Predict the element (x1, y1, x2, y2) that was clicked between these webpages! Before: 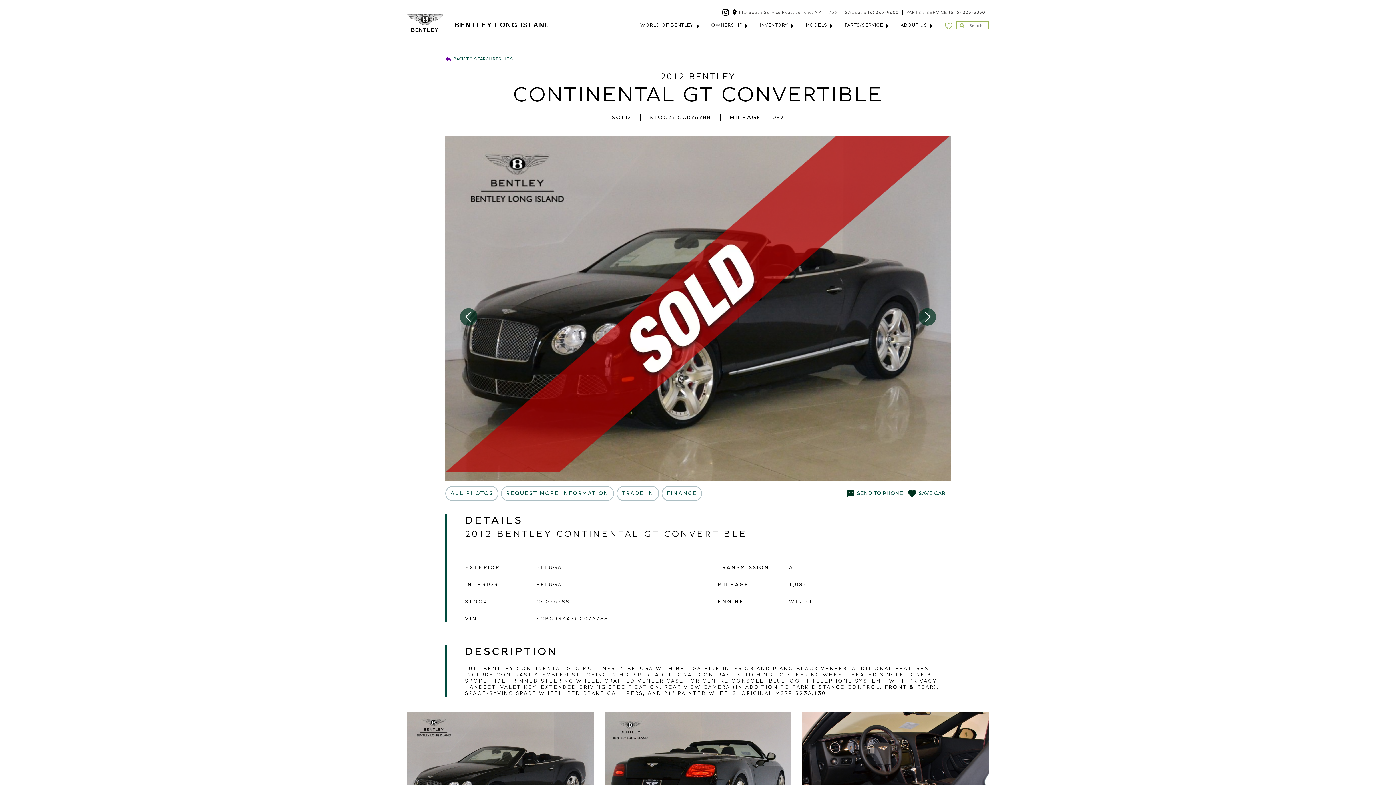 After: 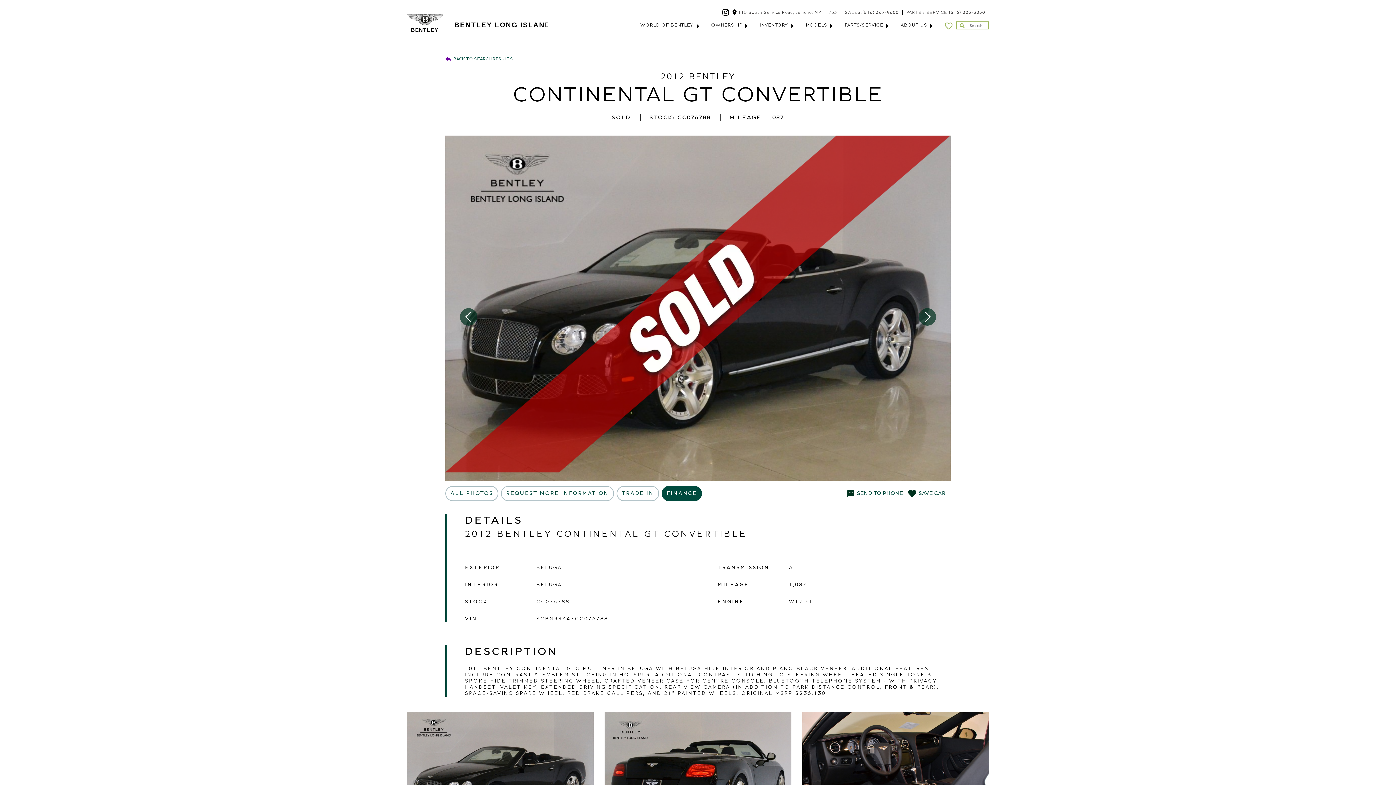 Action: bbox: (661, 486, 702, 501) label: FINANCE